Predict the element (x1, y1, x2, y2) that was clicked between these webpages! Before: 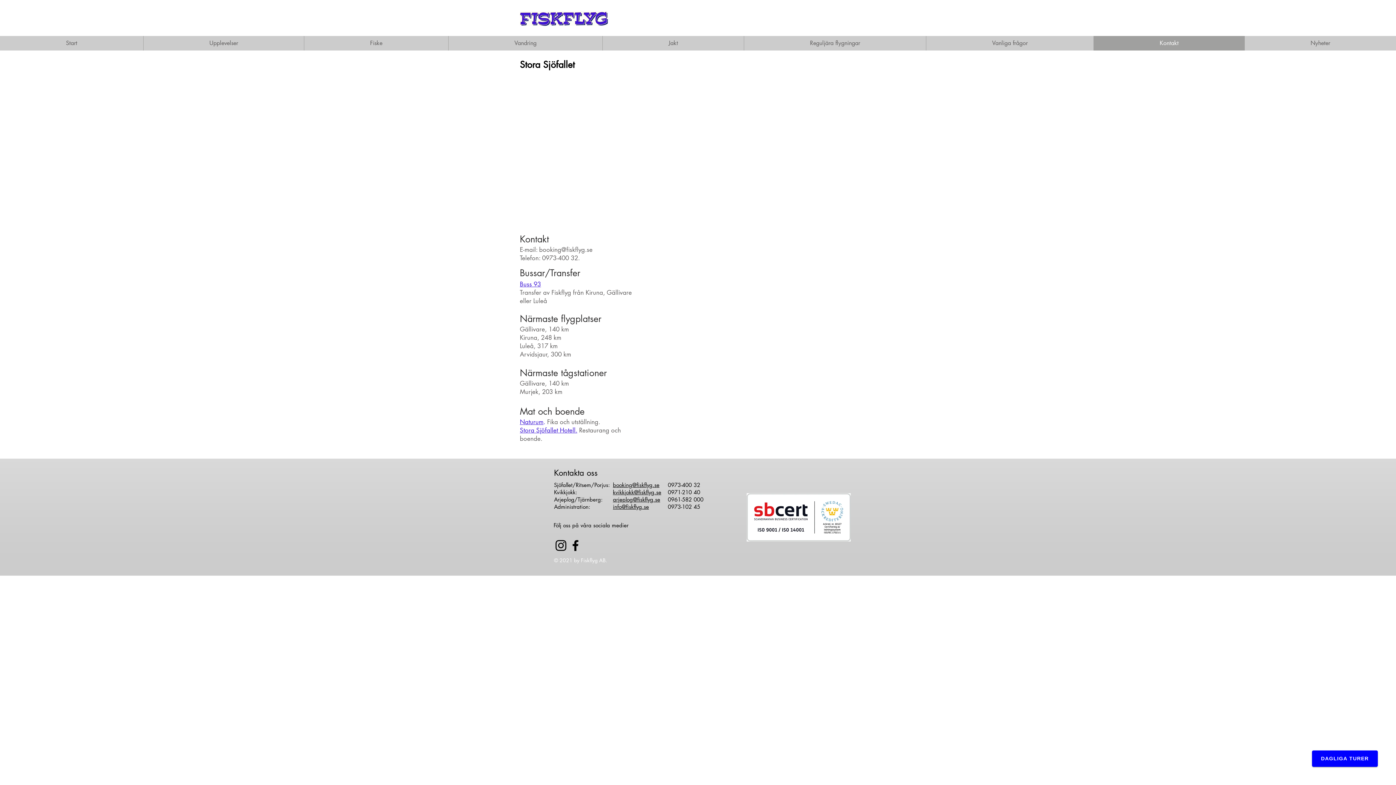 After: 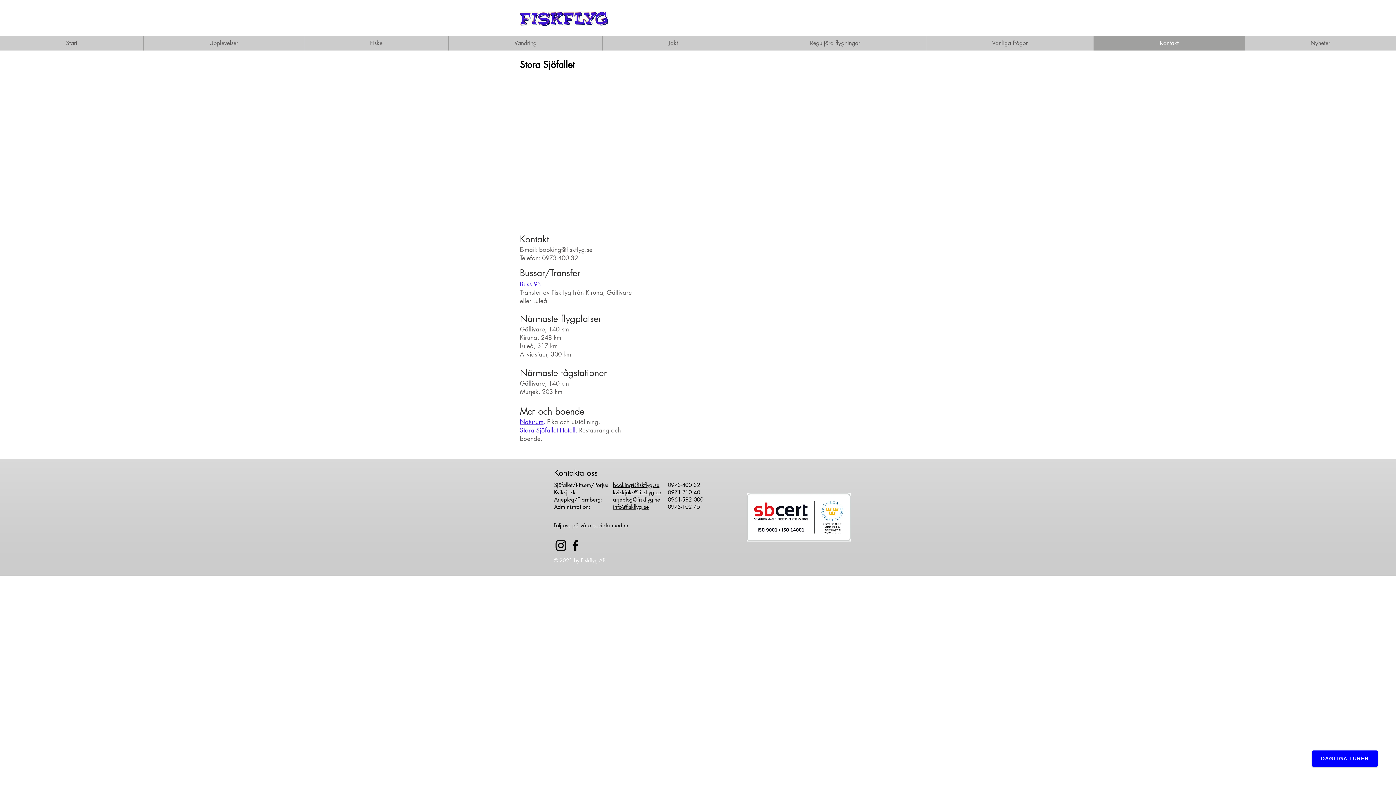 Action: label: booking@fiskflyg.se bbox: (613, 481, 659, 488)